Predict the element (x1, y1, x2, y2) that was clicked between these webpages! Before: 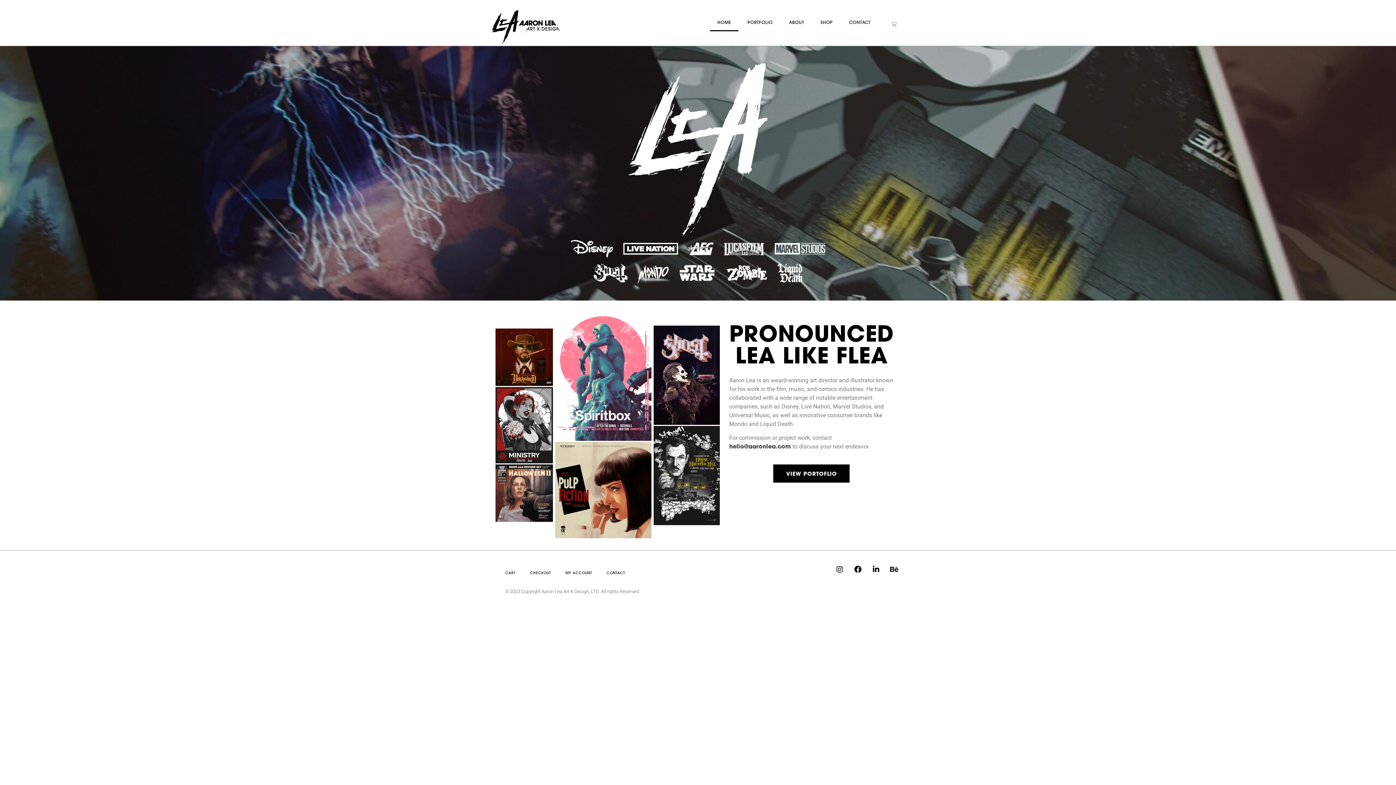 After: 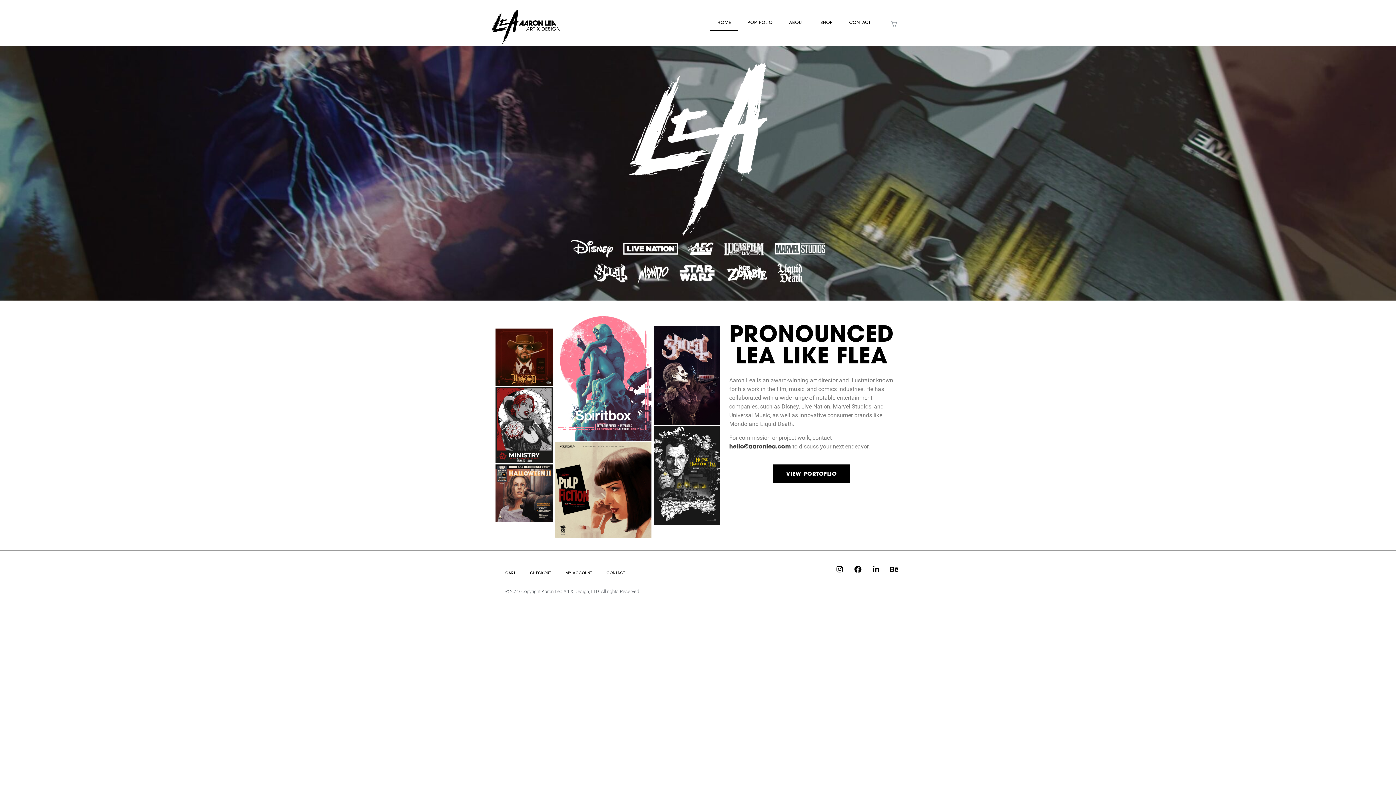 Action: bbox: (490, 5, 573, 45)